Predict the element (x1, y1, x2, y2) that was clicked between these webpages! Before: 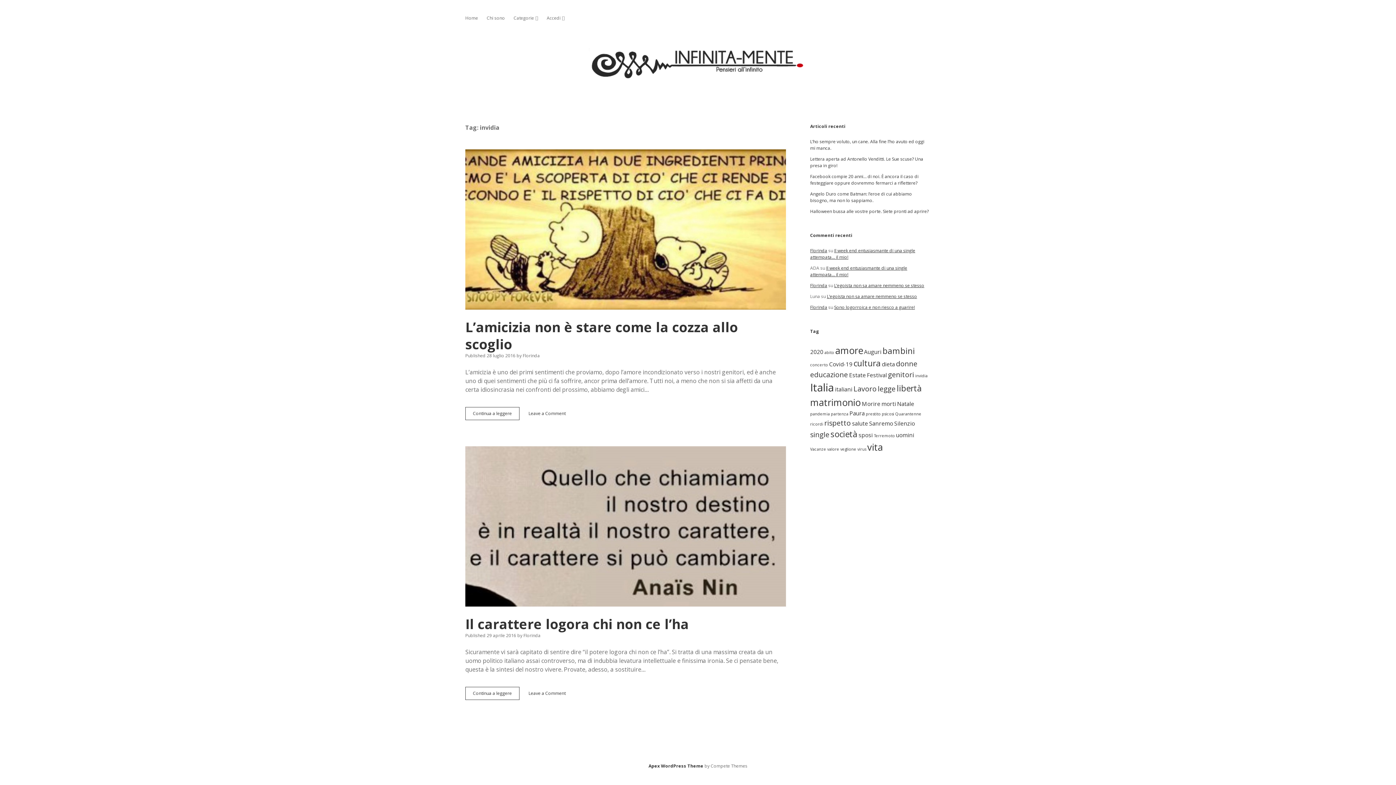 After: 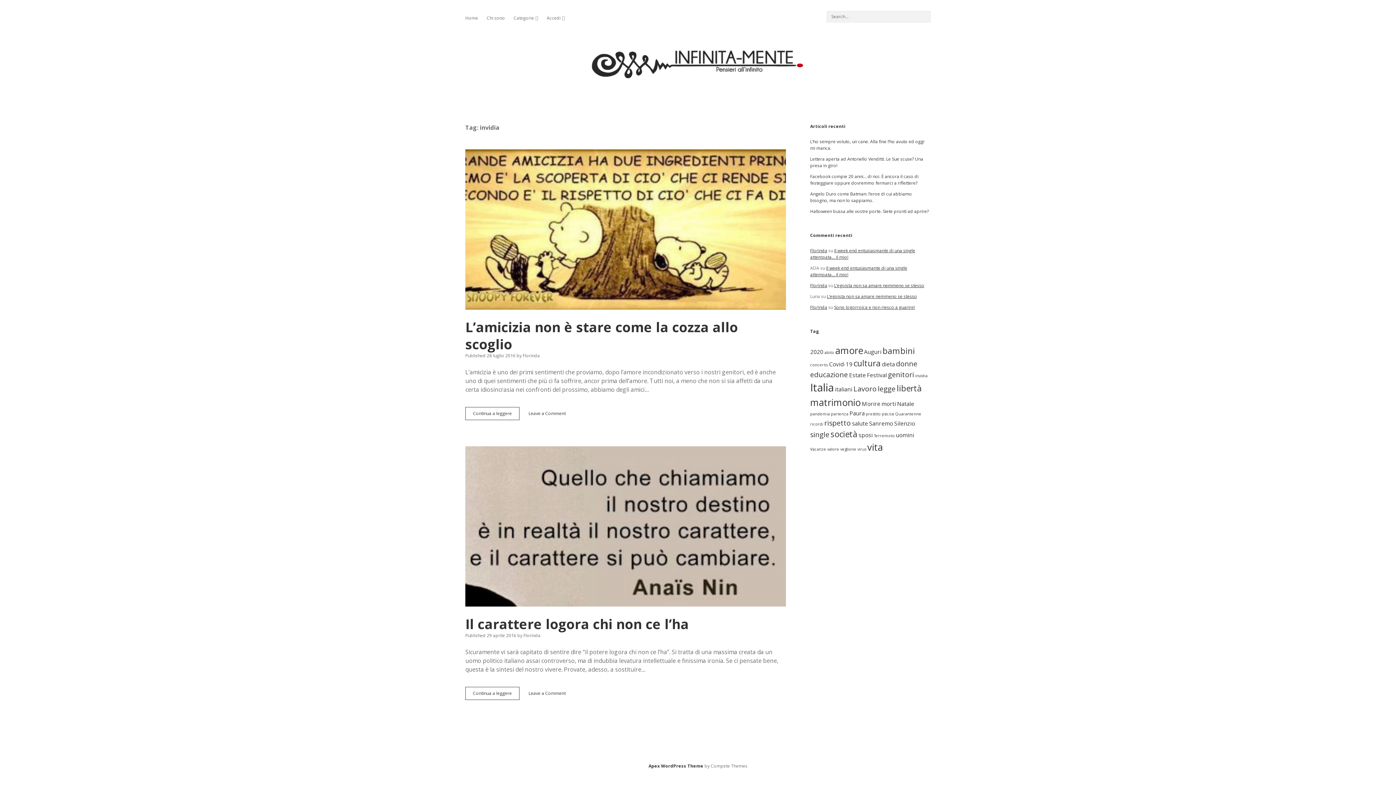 Action: bbox: (923, 16, 930, 18)